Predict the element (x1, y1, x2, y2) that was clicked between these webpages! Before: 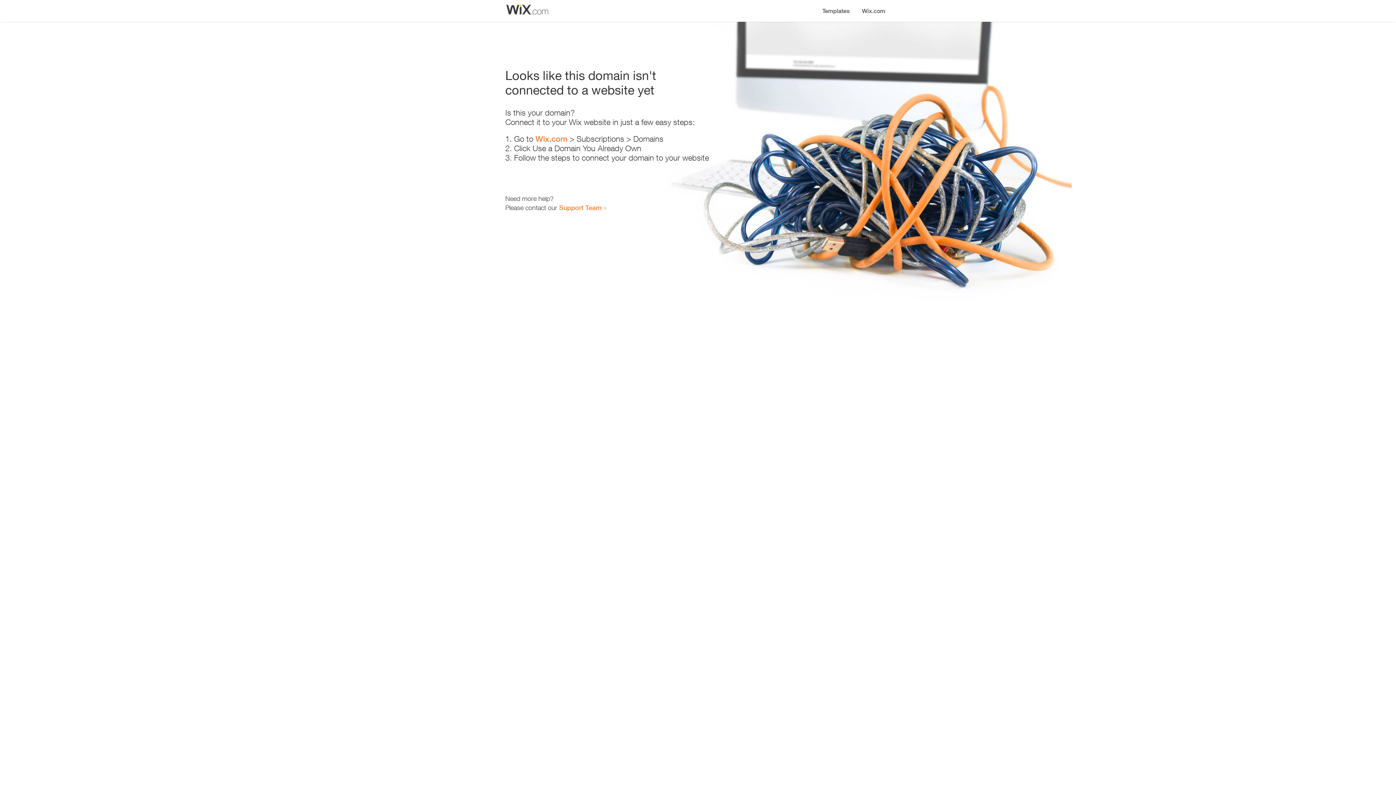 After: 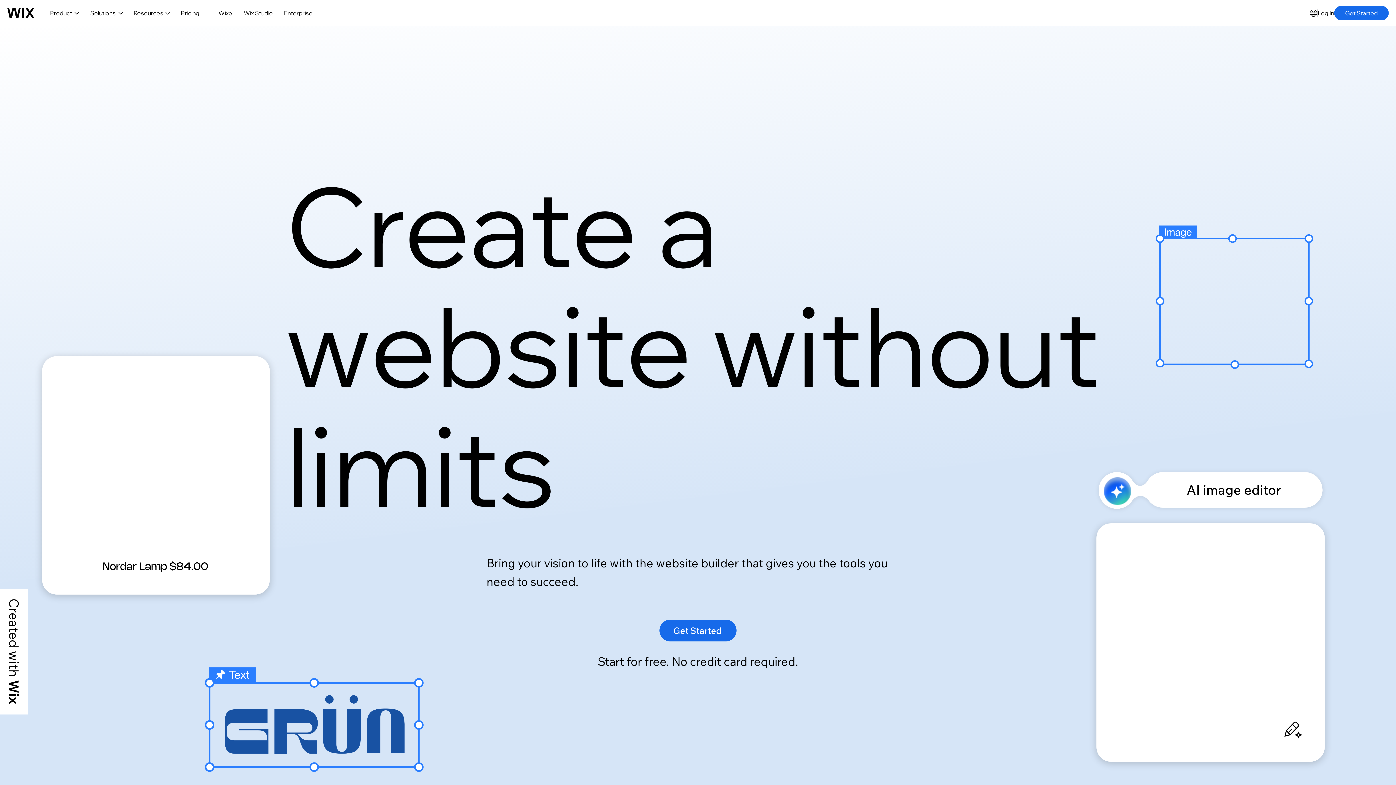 Action: bbox: (535, 134, 567, 143) label: Wix.com